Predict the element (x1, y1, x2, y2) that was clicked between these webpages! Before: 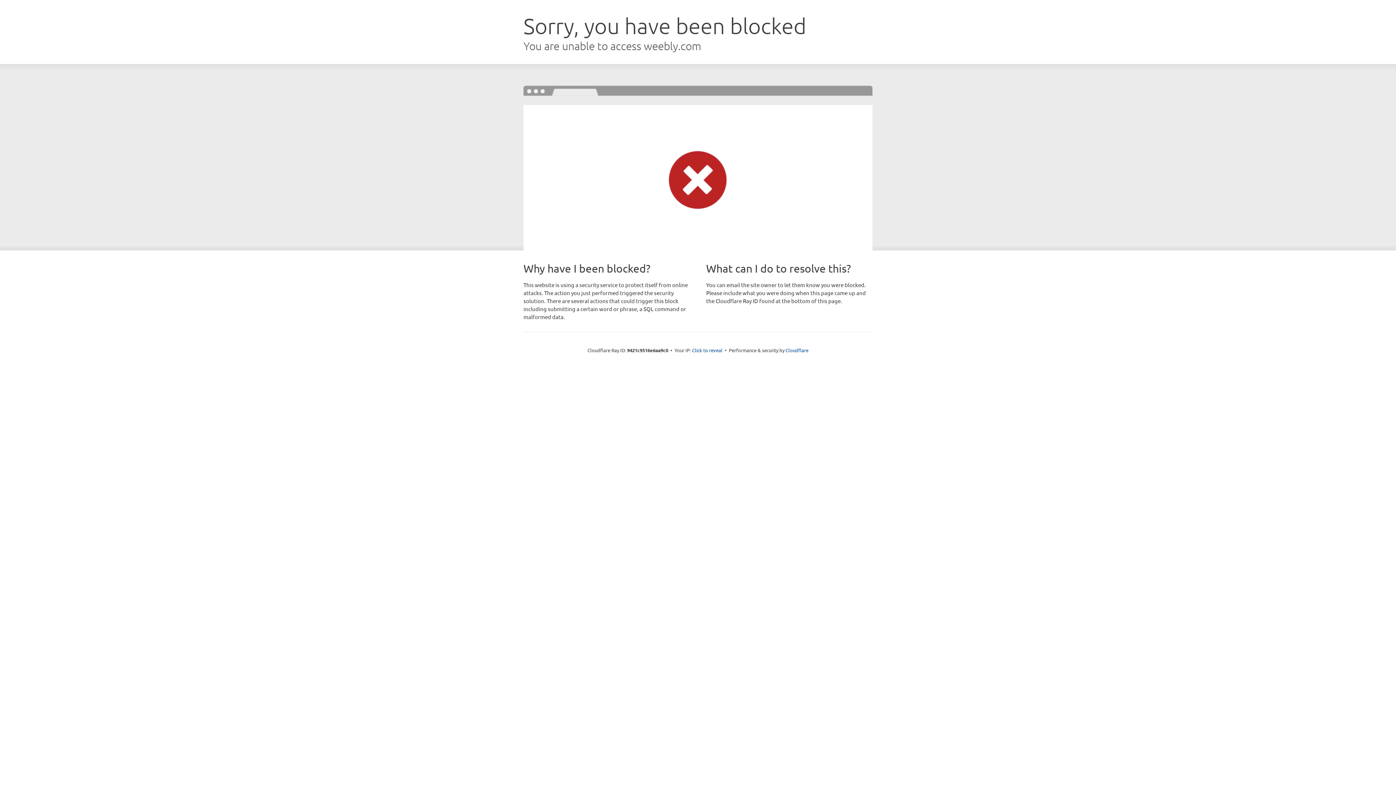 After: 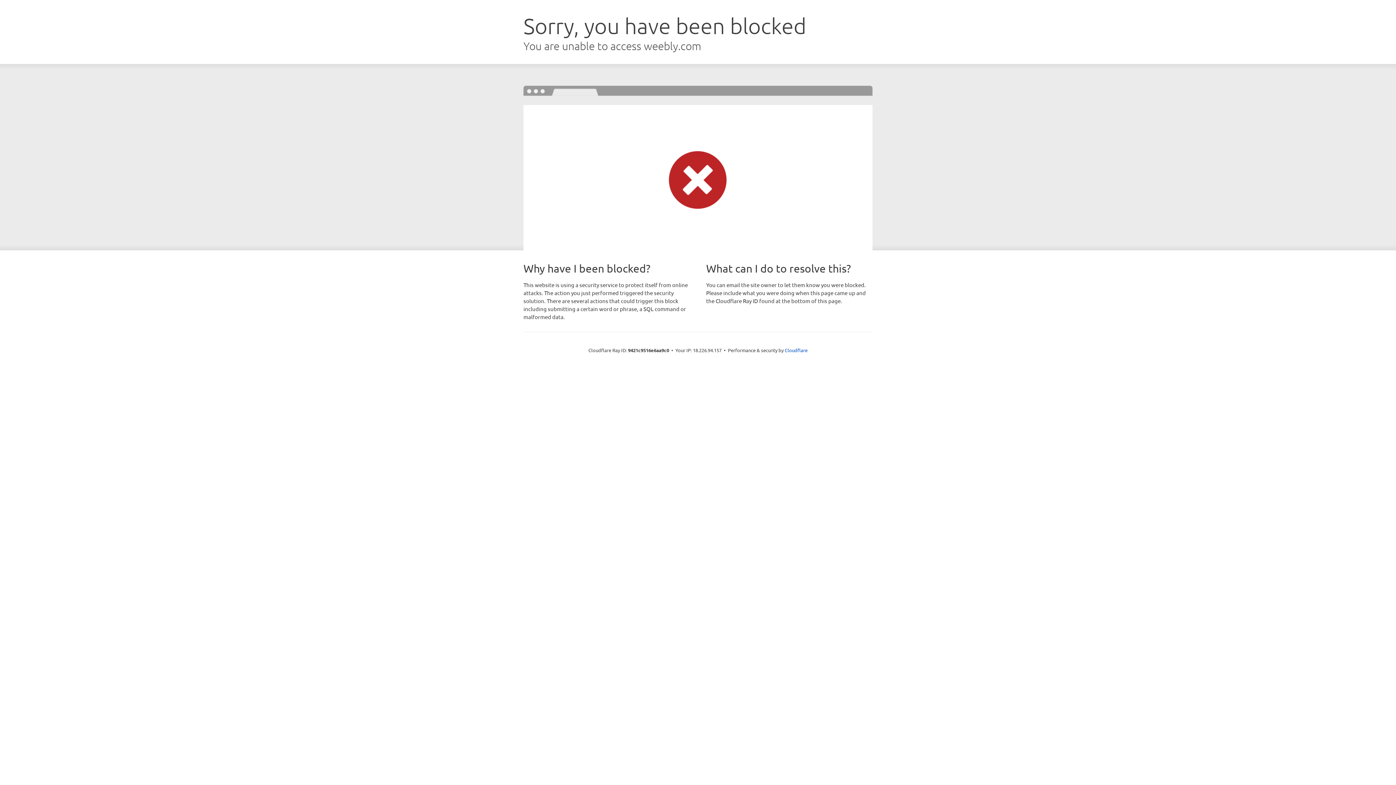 Action: bbox: (692, 346, 722, 353) label: Click to reveal